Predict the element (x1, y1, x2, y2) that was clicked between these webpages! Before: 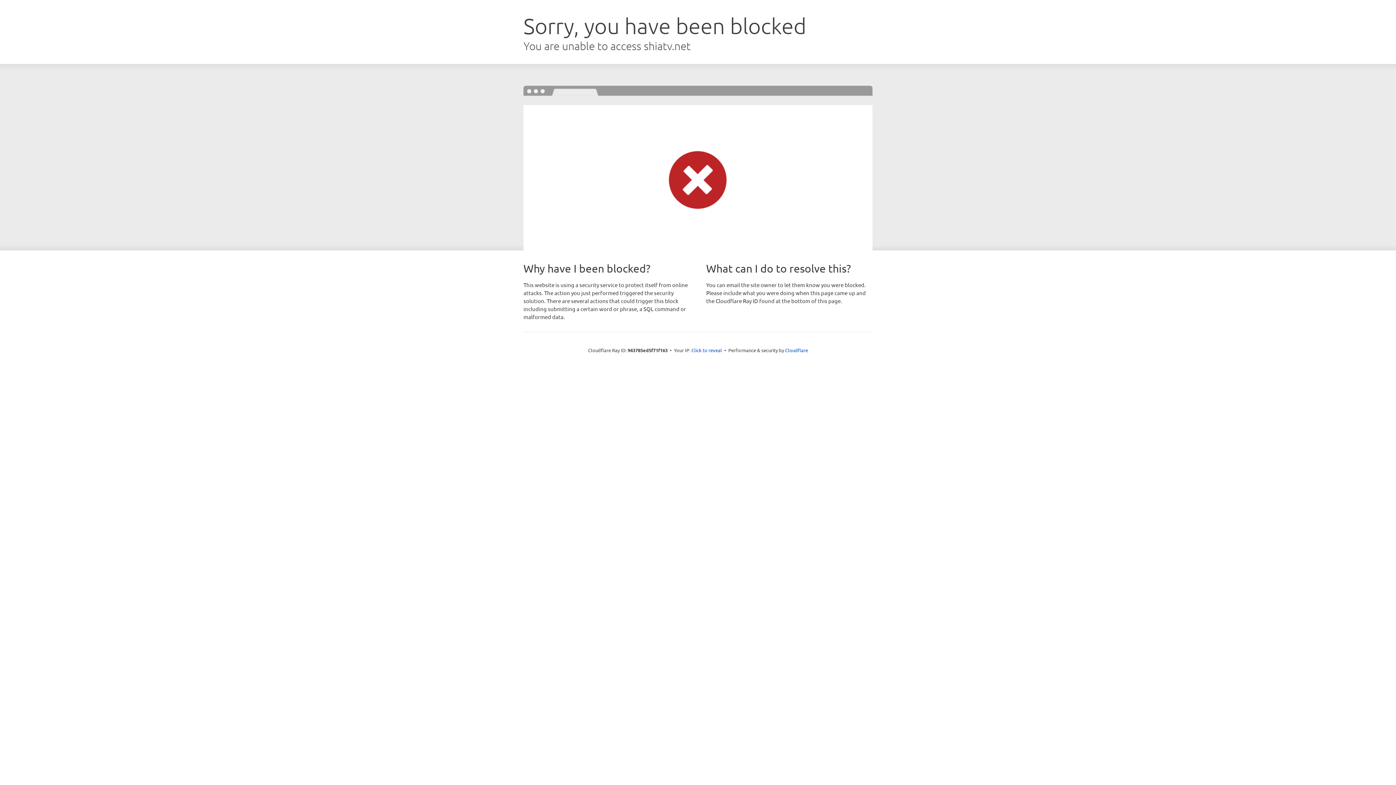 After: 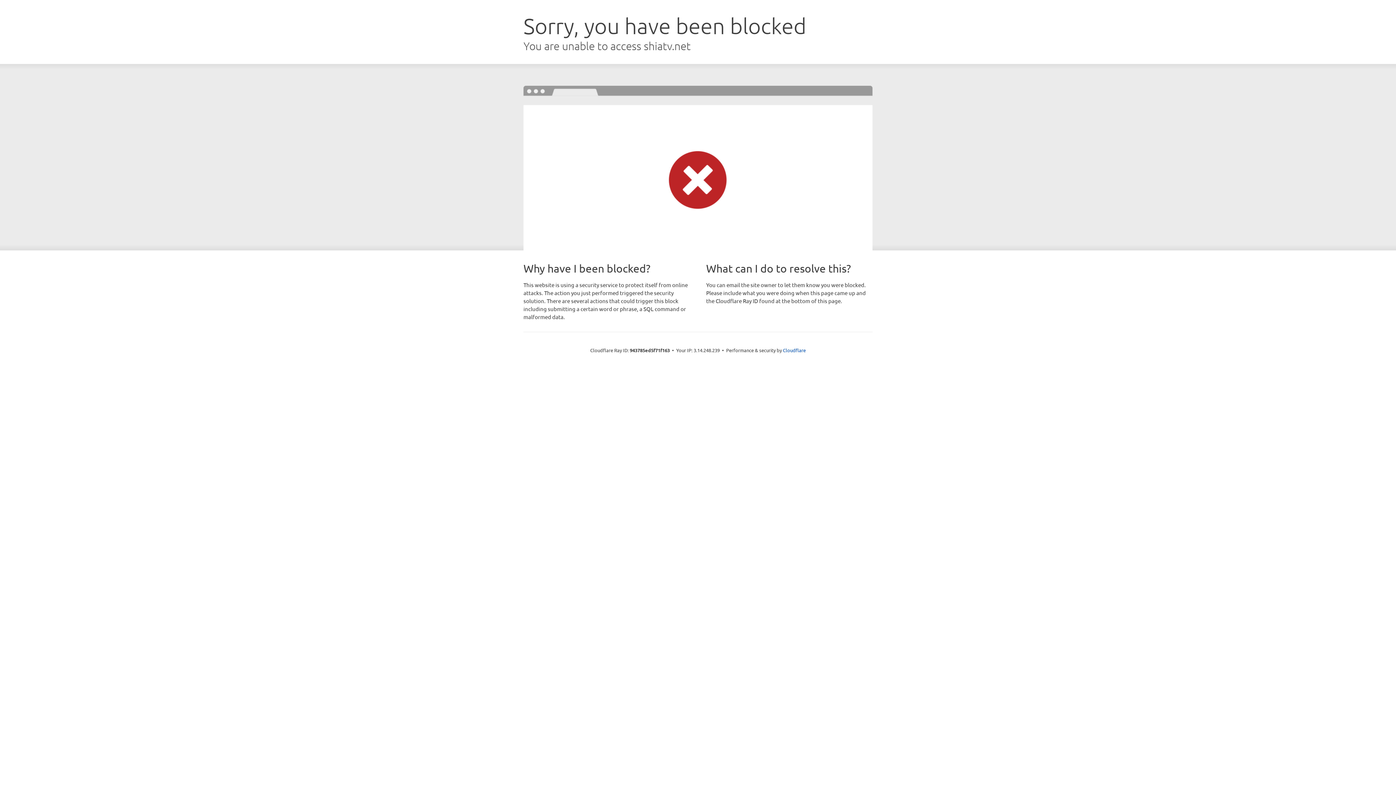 Action: bbox: (691, 346, 722, 353) label: Click to reveal